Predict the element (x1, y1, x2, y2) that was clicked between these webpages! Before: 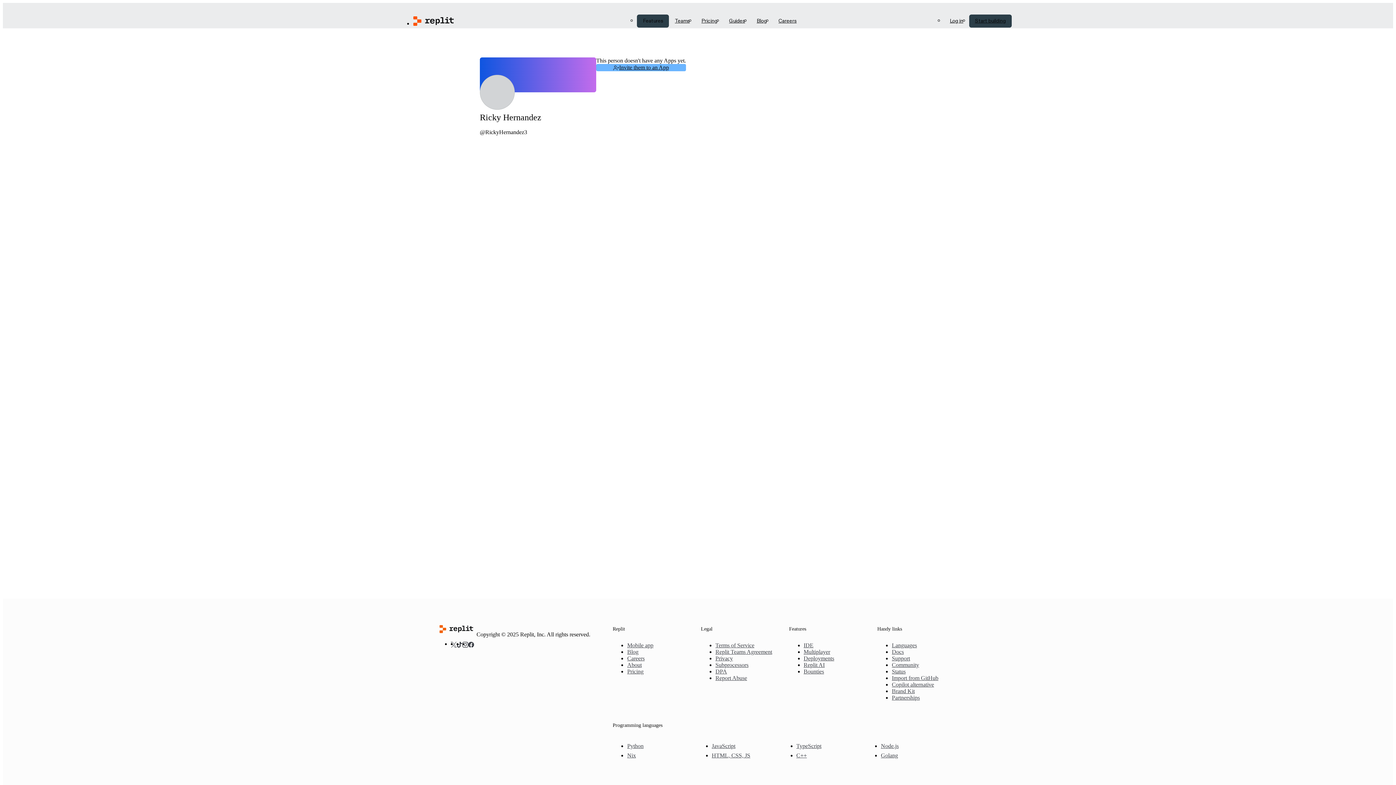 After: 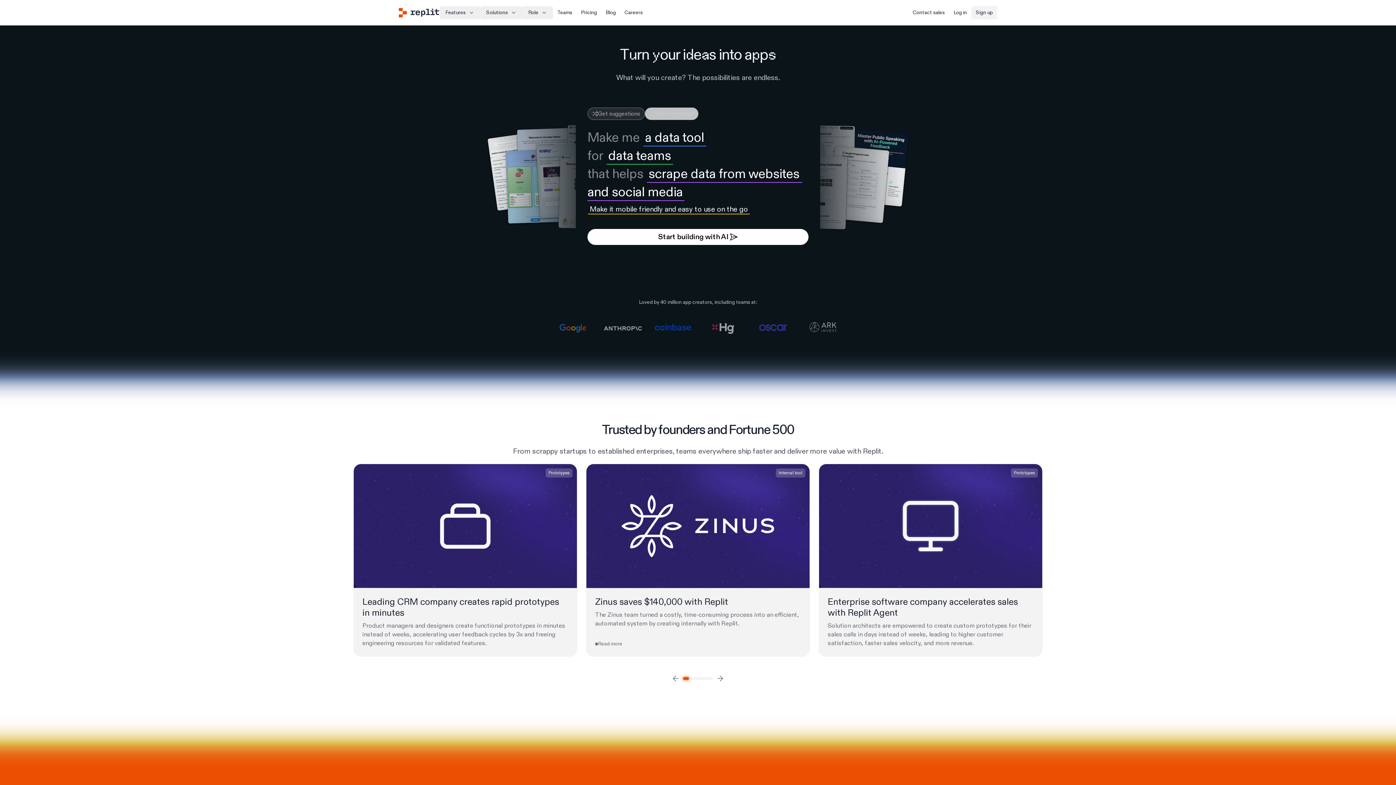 Action: bbox: (413, 16, 563, 25) label: Replit